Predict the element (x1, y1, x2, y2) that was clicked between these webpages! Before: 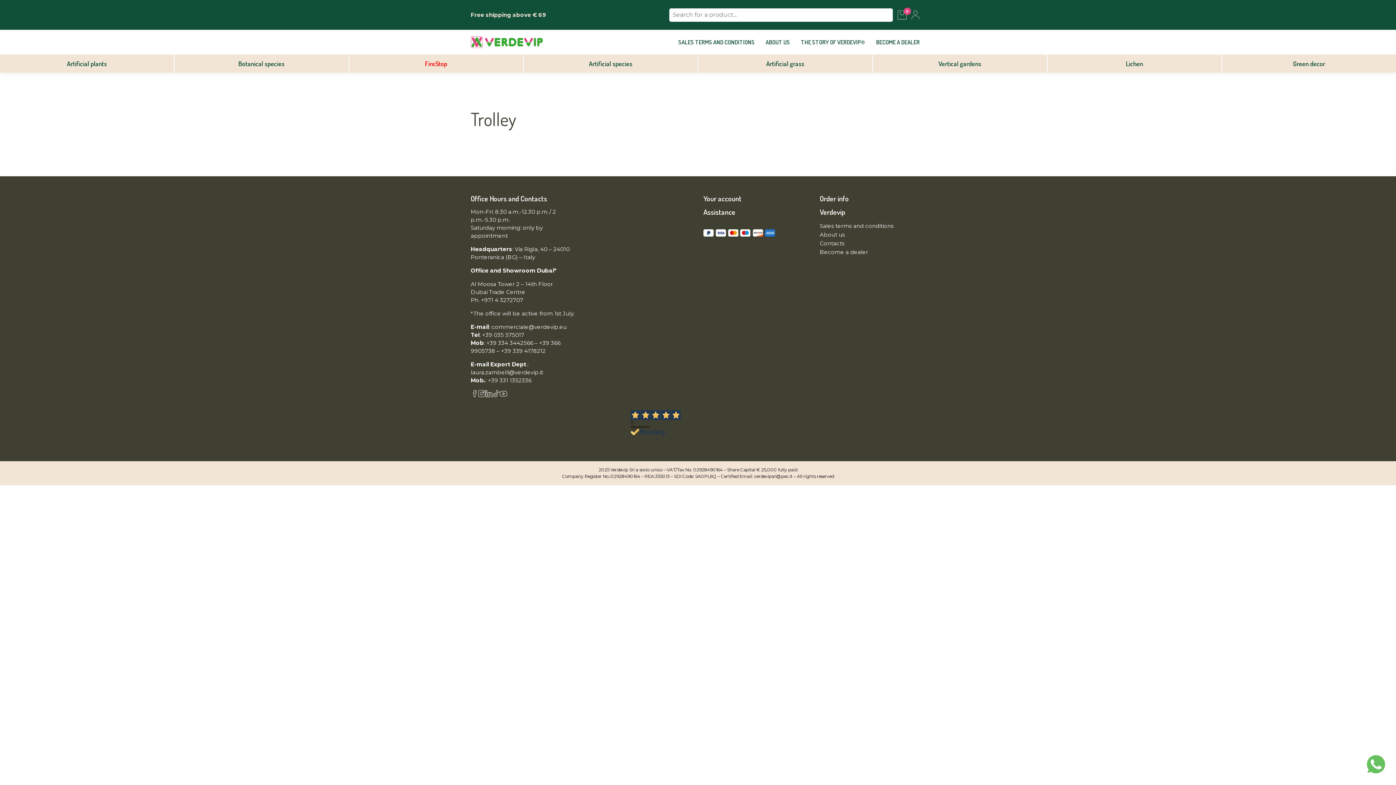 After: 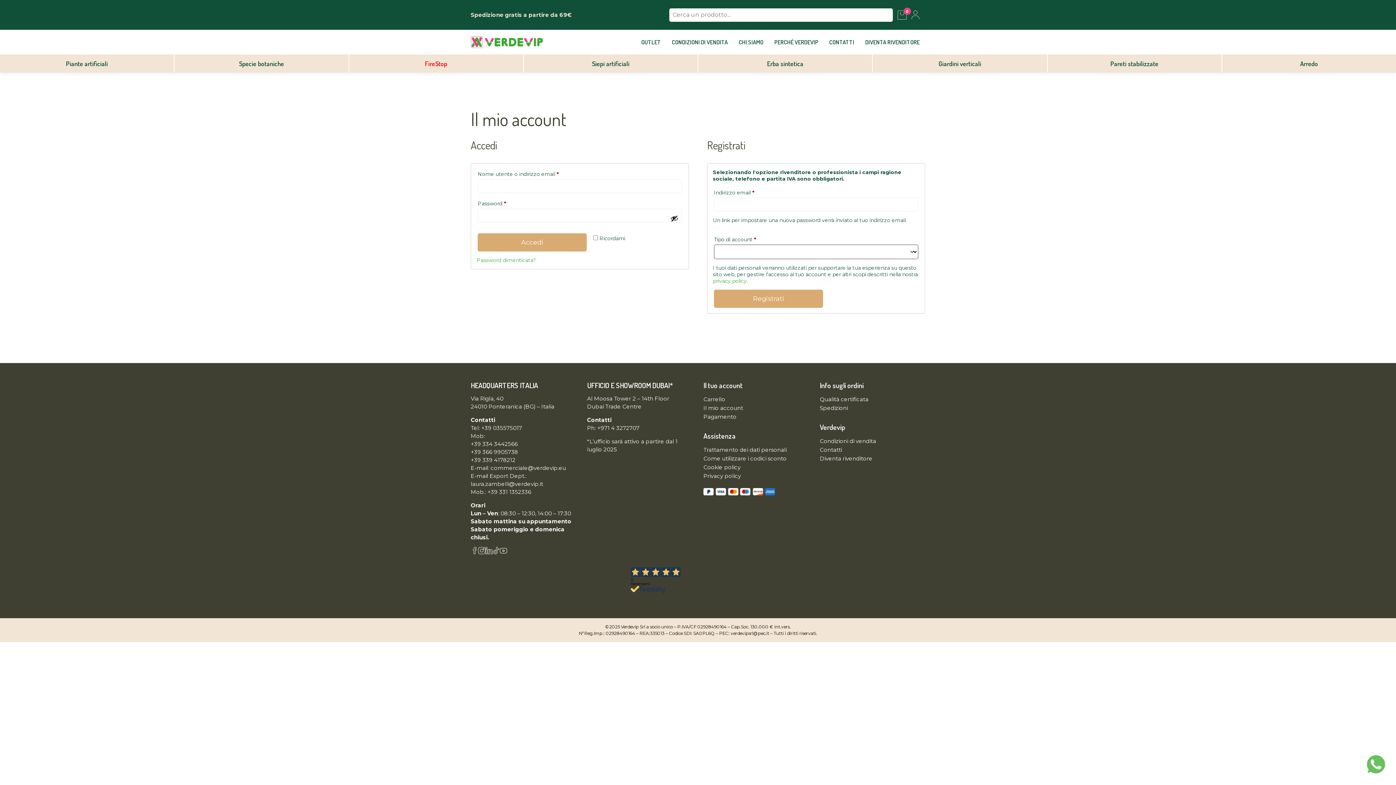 Action: bbox: (911, 15, 920, 20)